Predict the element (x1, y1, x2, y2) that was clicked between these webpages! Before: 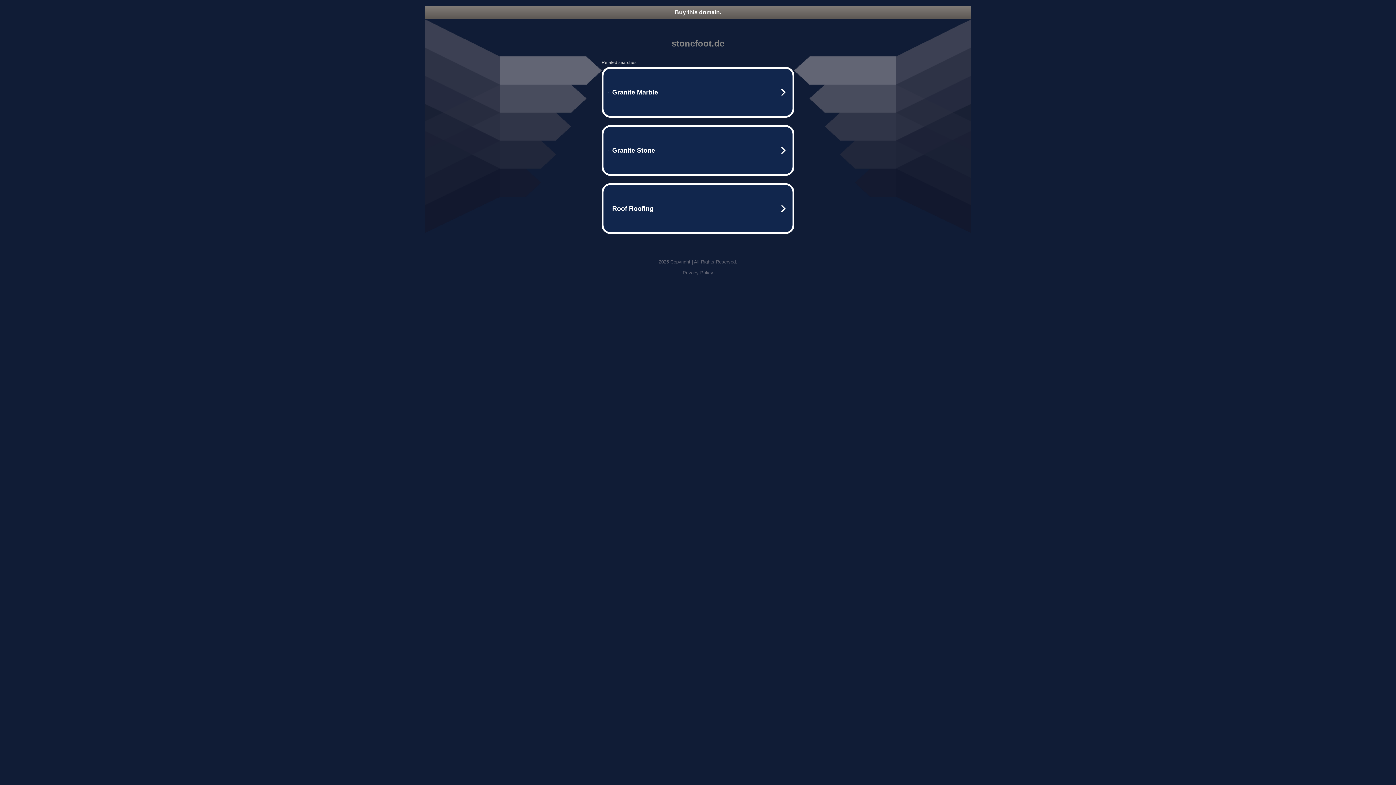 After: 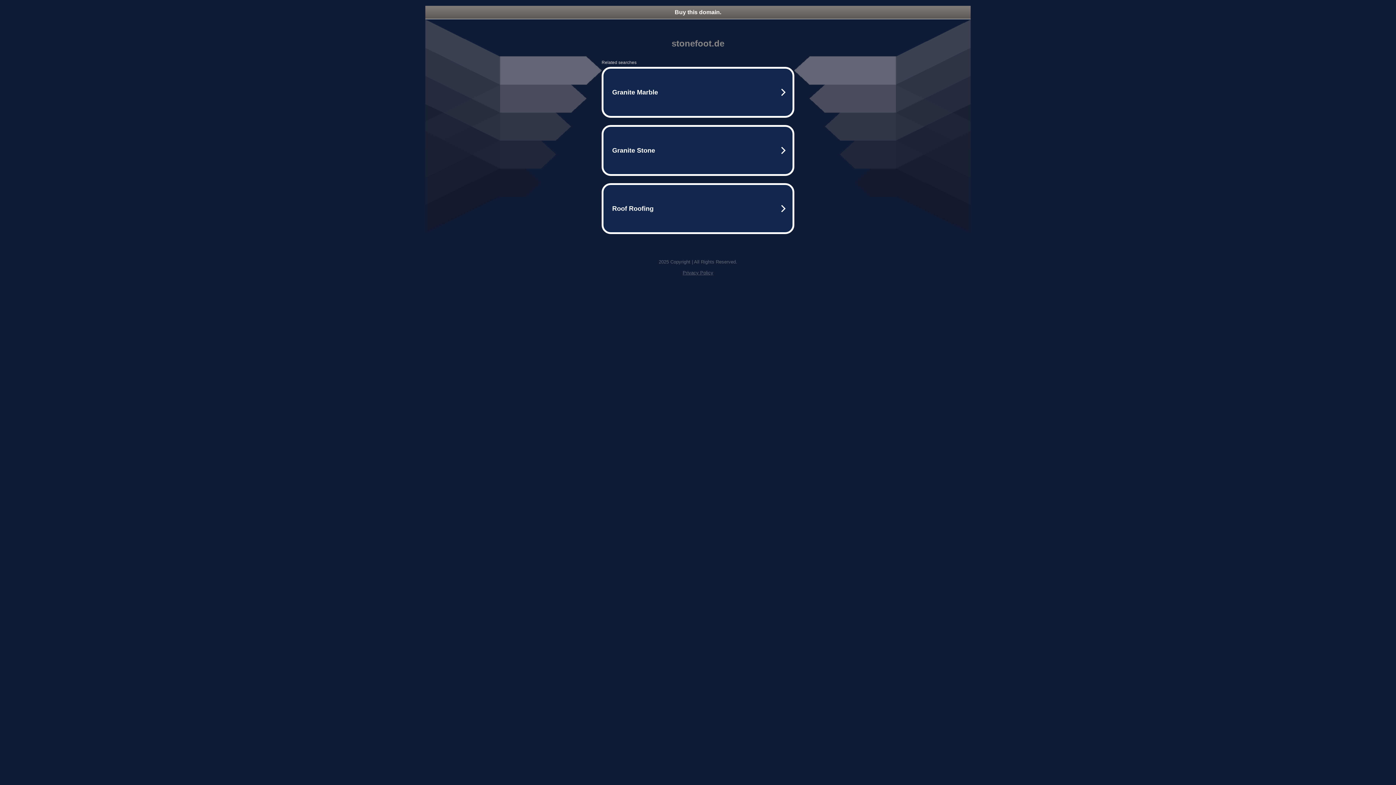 Action: label: Buy this domain. bbox: (425, 5, 970, 18)